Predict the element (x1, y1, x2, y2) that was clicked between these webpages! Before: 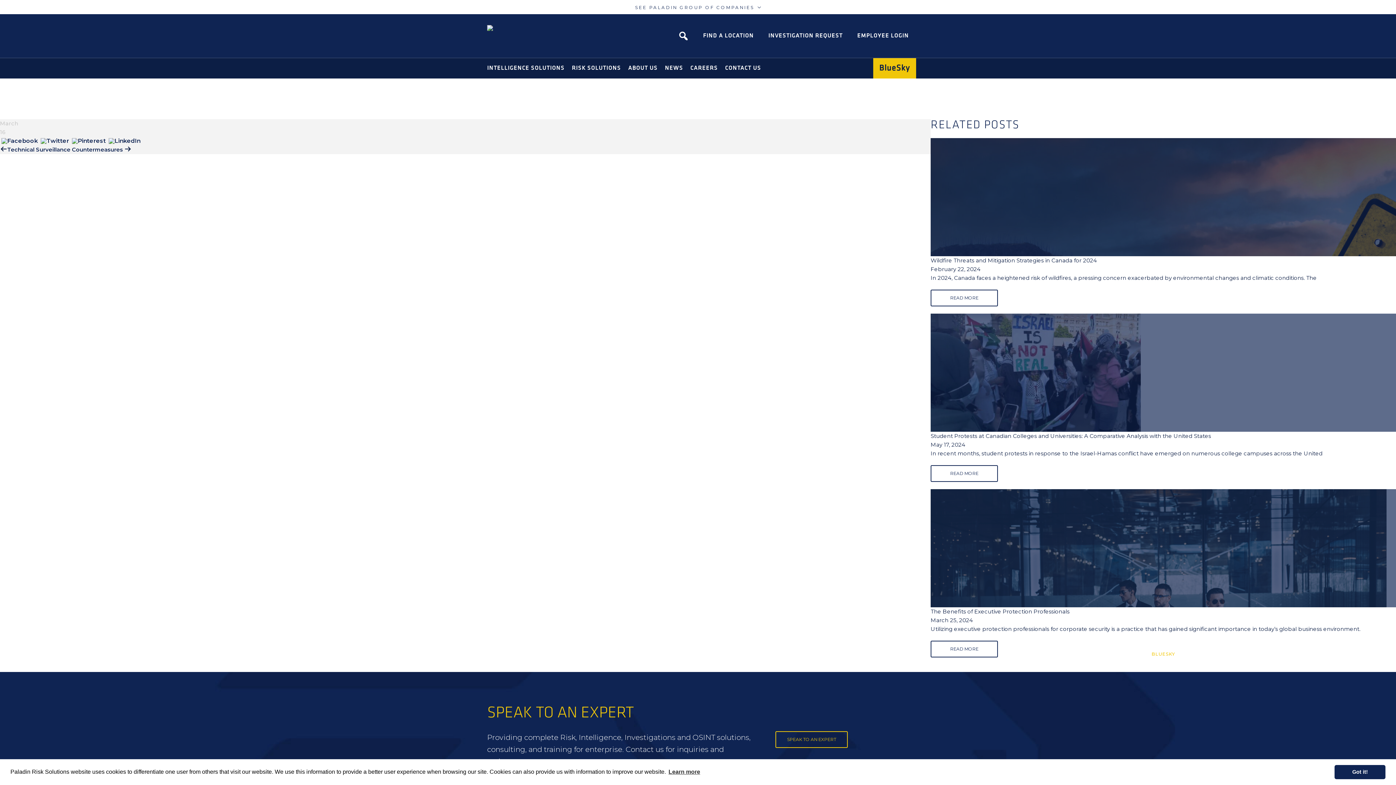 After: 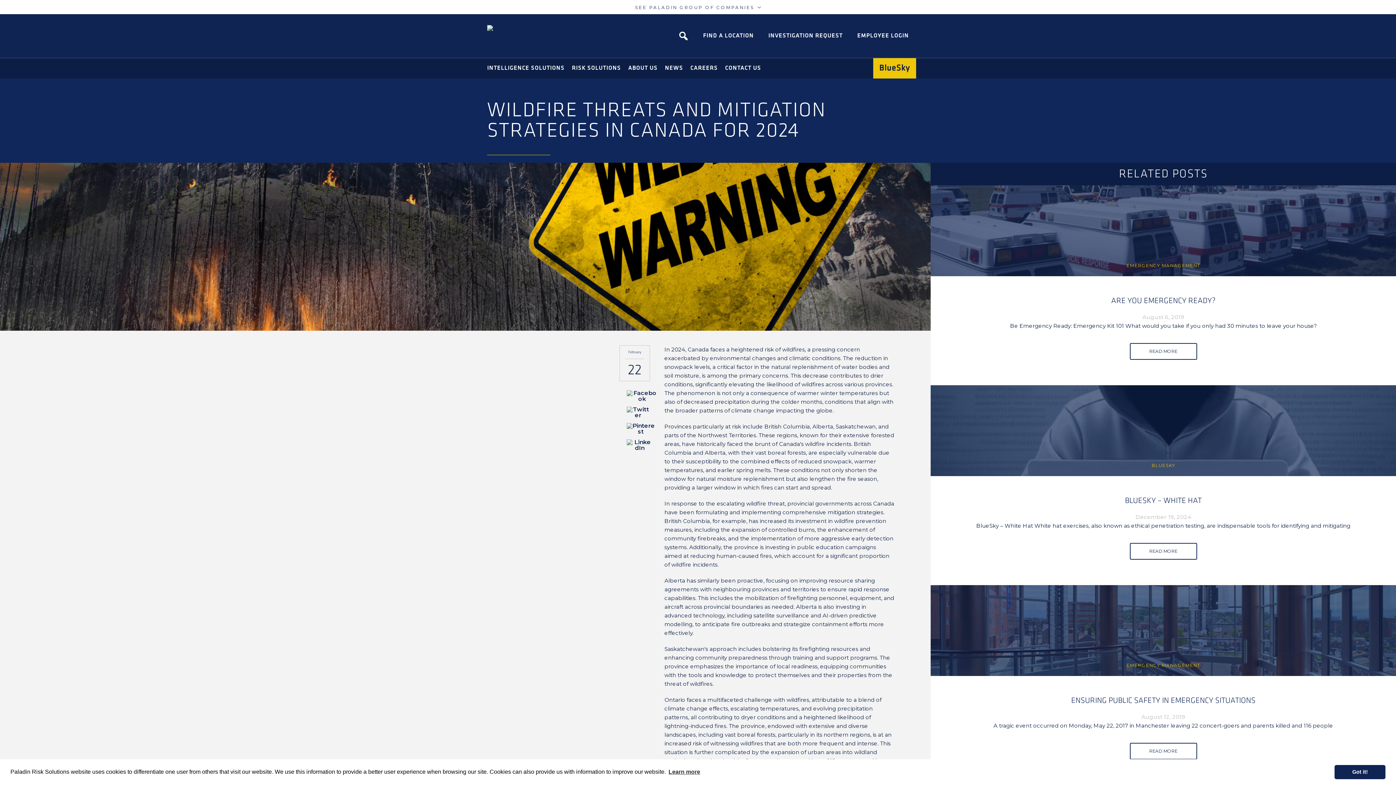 Action: bbox: (930, 138, 1396, 256)